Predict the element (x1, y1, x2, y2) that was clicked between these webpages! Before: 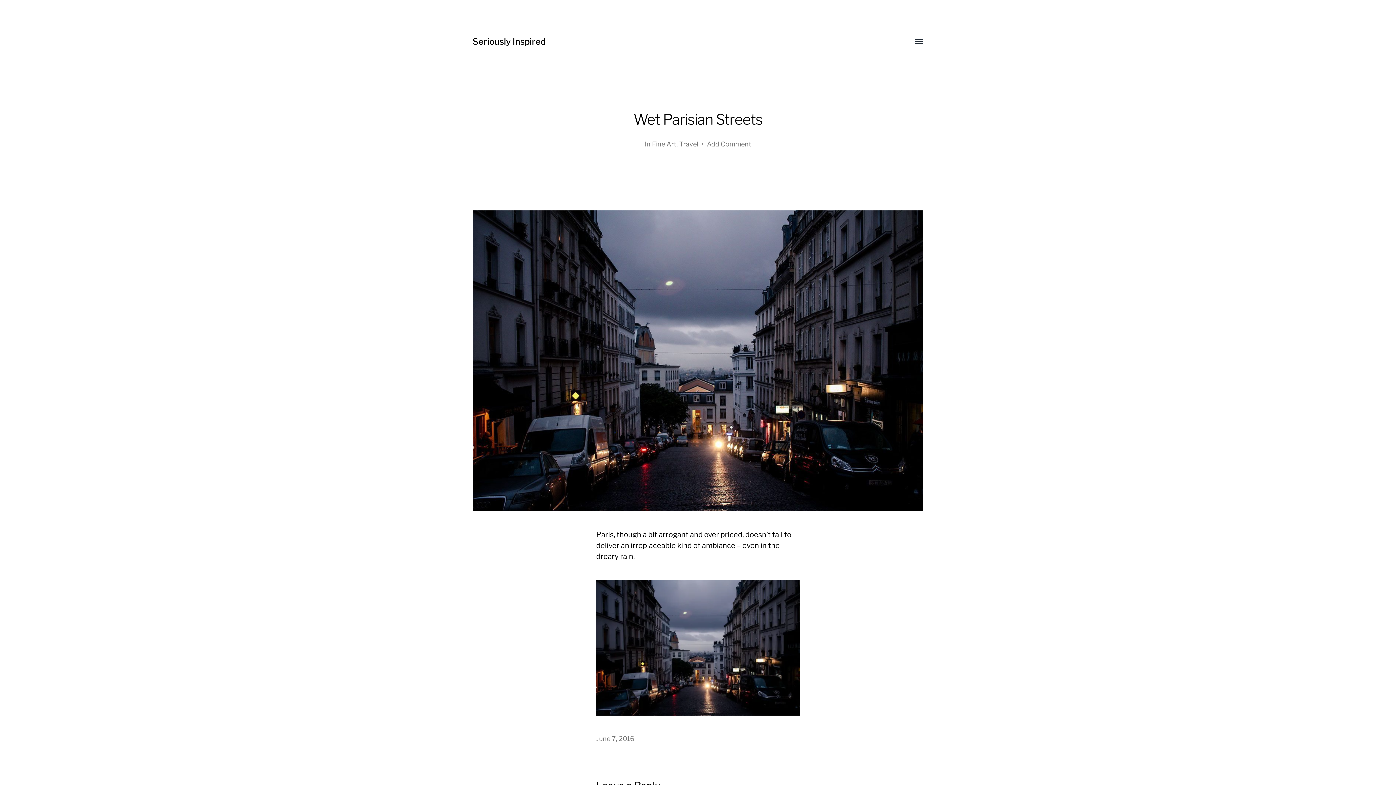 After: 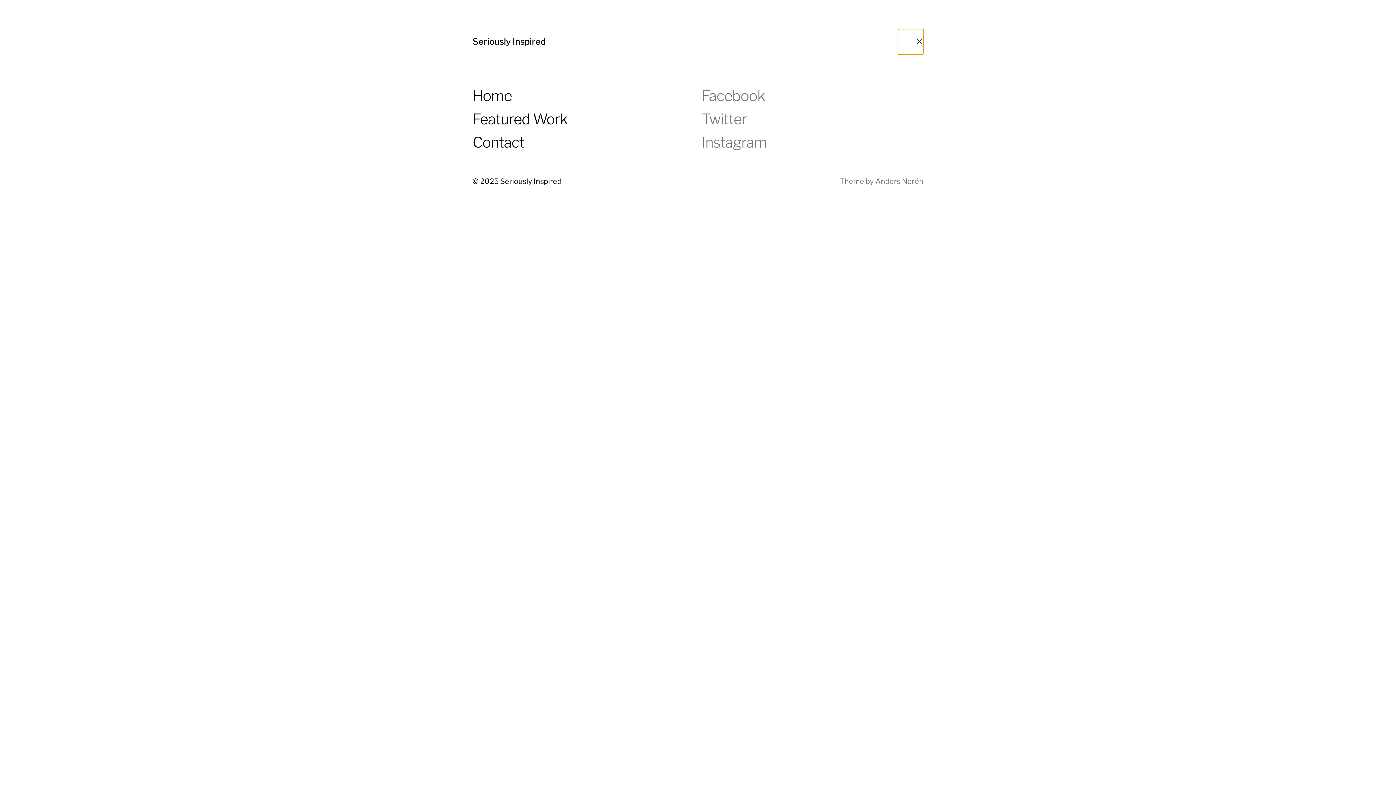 Action: label: Toggle menu bbox: (905, 36, 923, 47)